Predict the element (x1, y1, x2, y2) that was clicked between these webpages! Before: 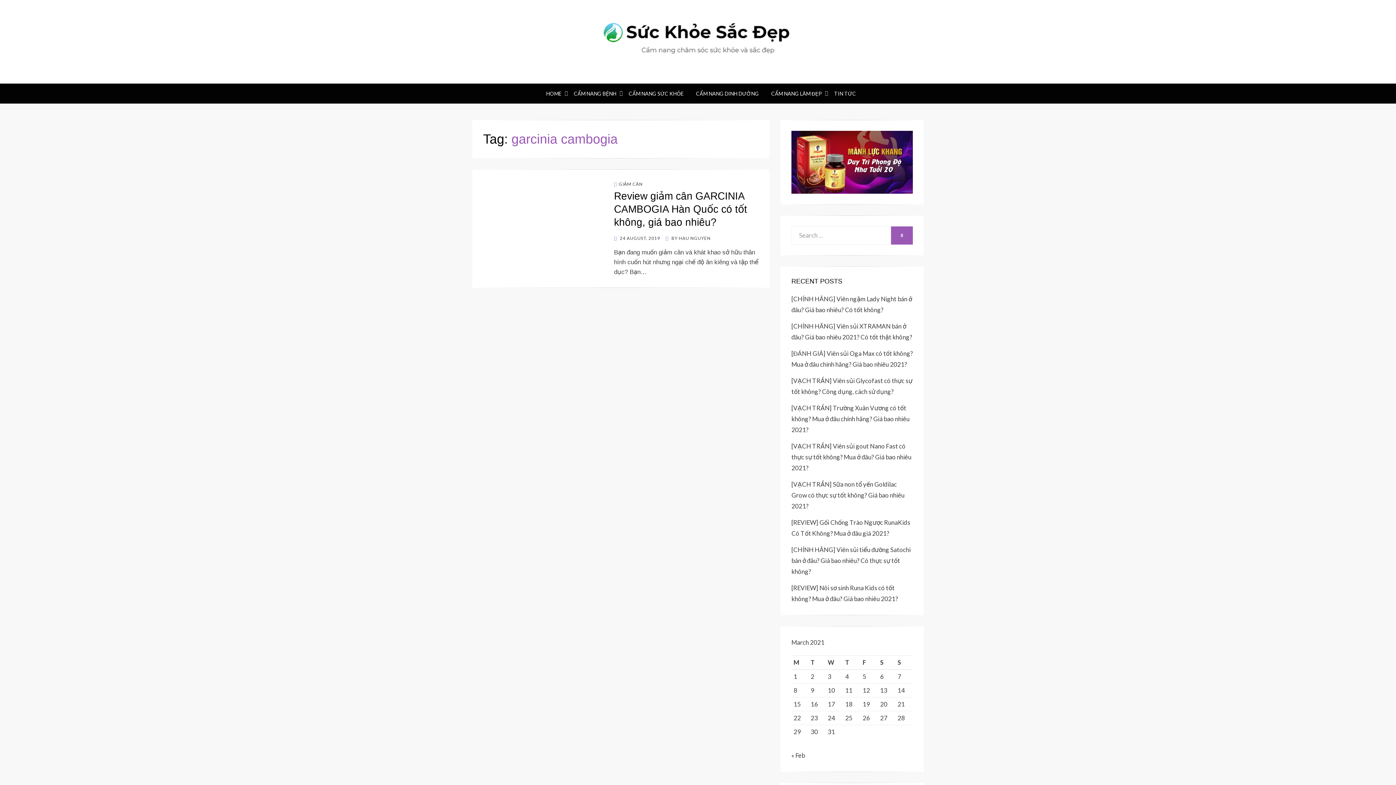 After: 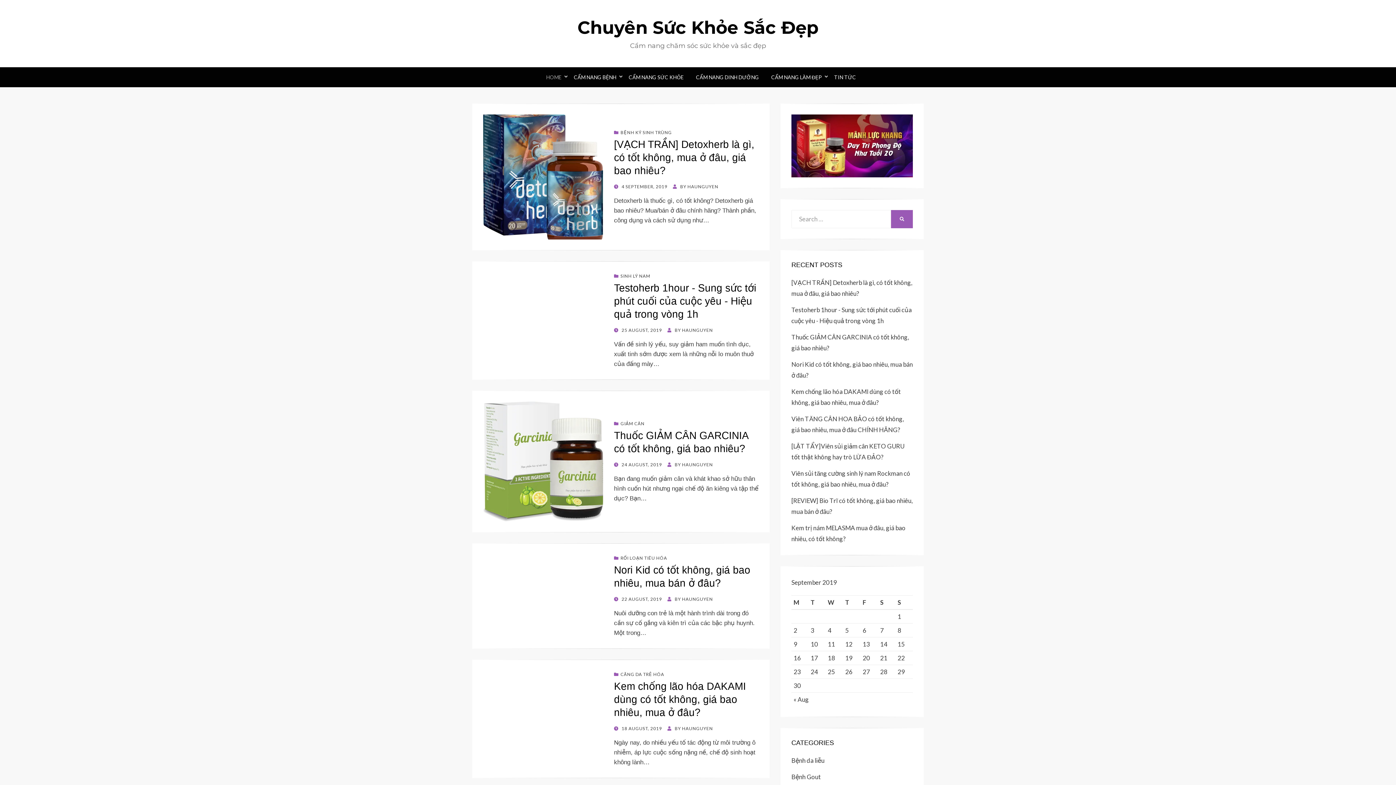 Action: label: SEARCH bbox: (891, 226, 913, 244)